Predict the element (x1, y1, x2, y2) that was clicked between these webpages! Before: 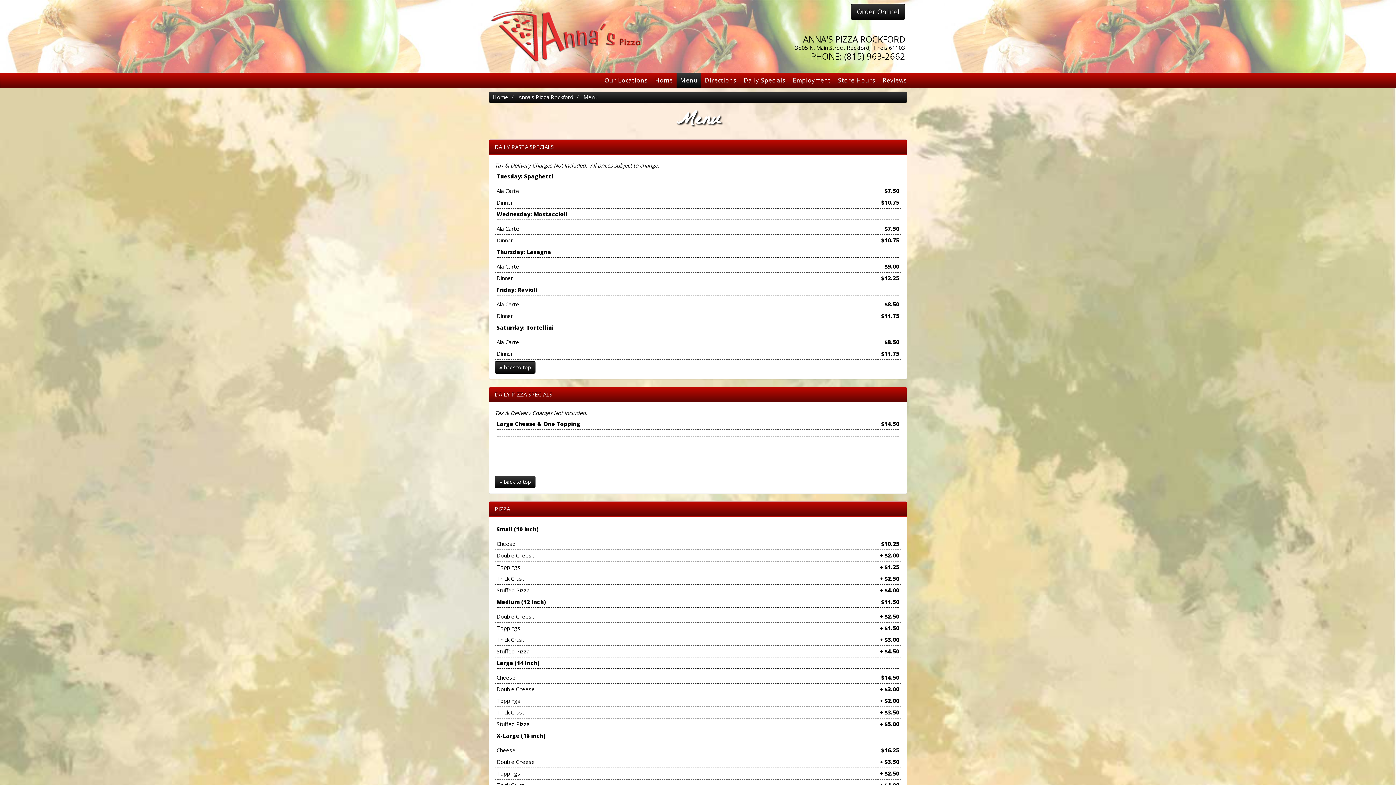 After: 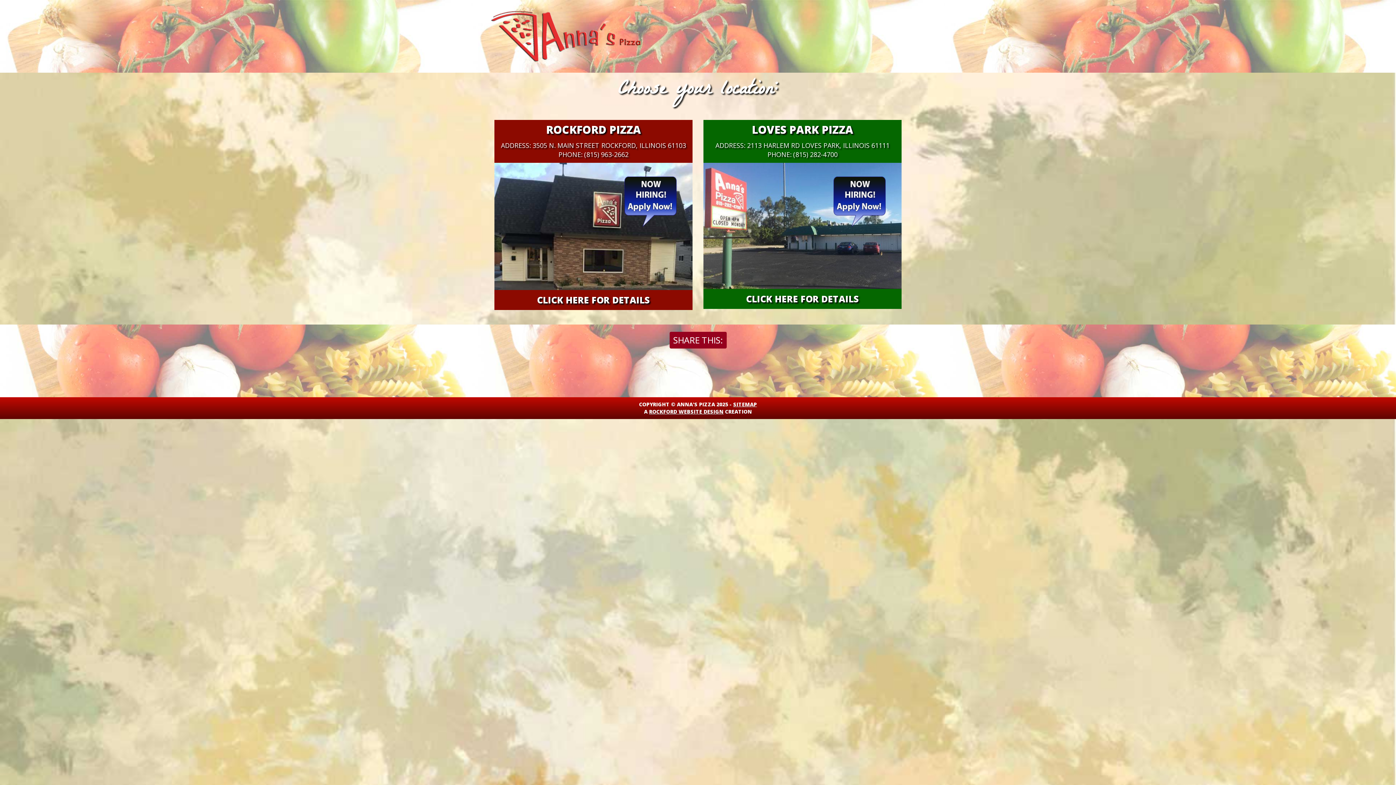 Action: label: Our Locations bbox: (601, 73, 651, 87)